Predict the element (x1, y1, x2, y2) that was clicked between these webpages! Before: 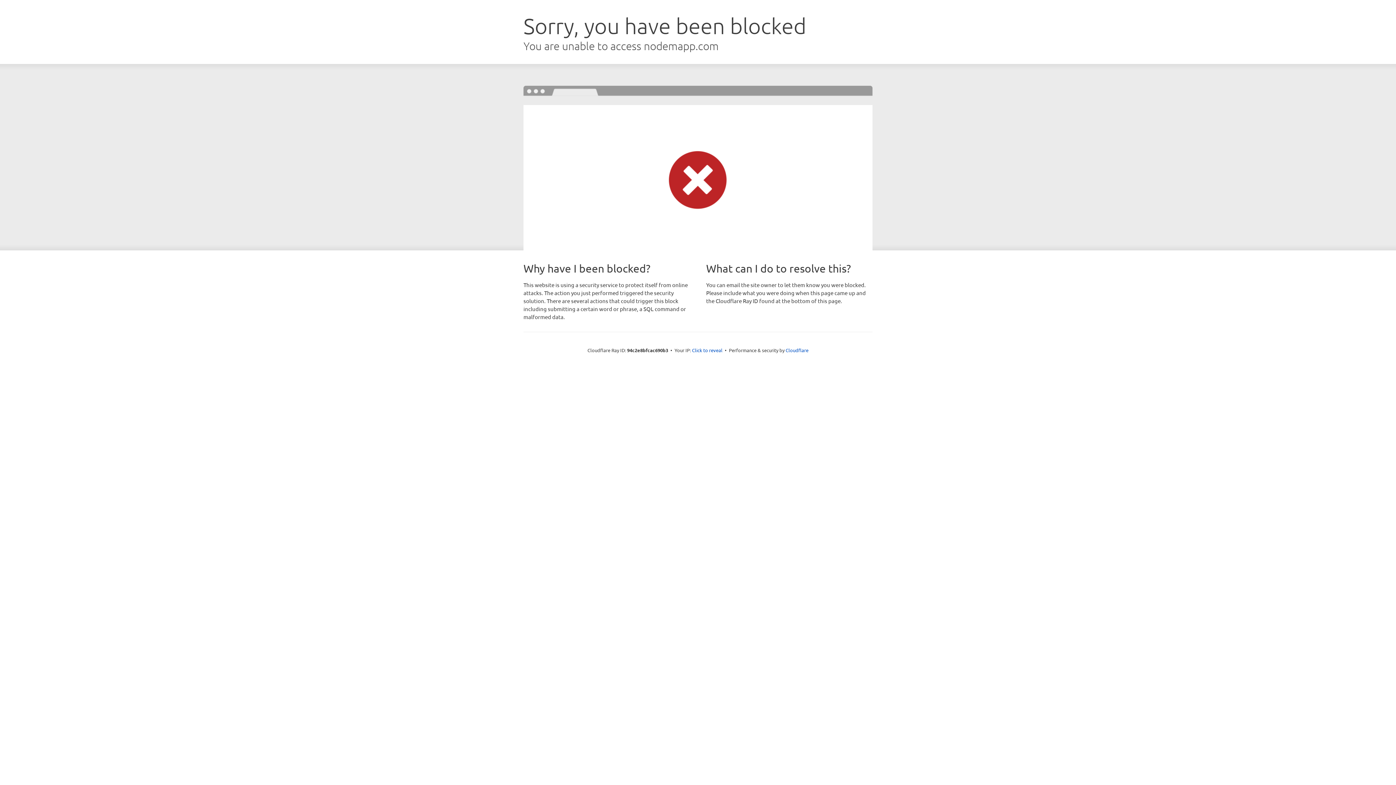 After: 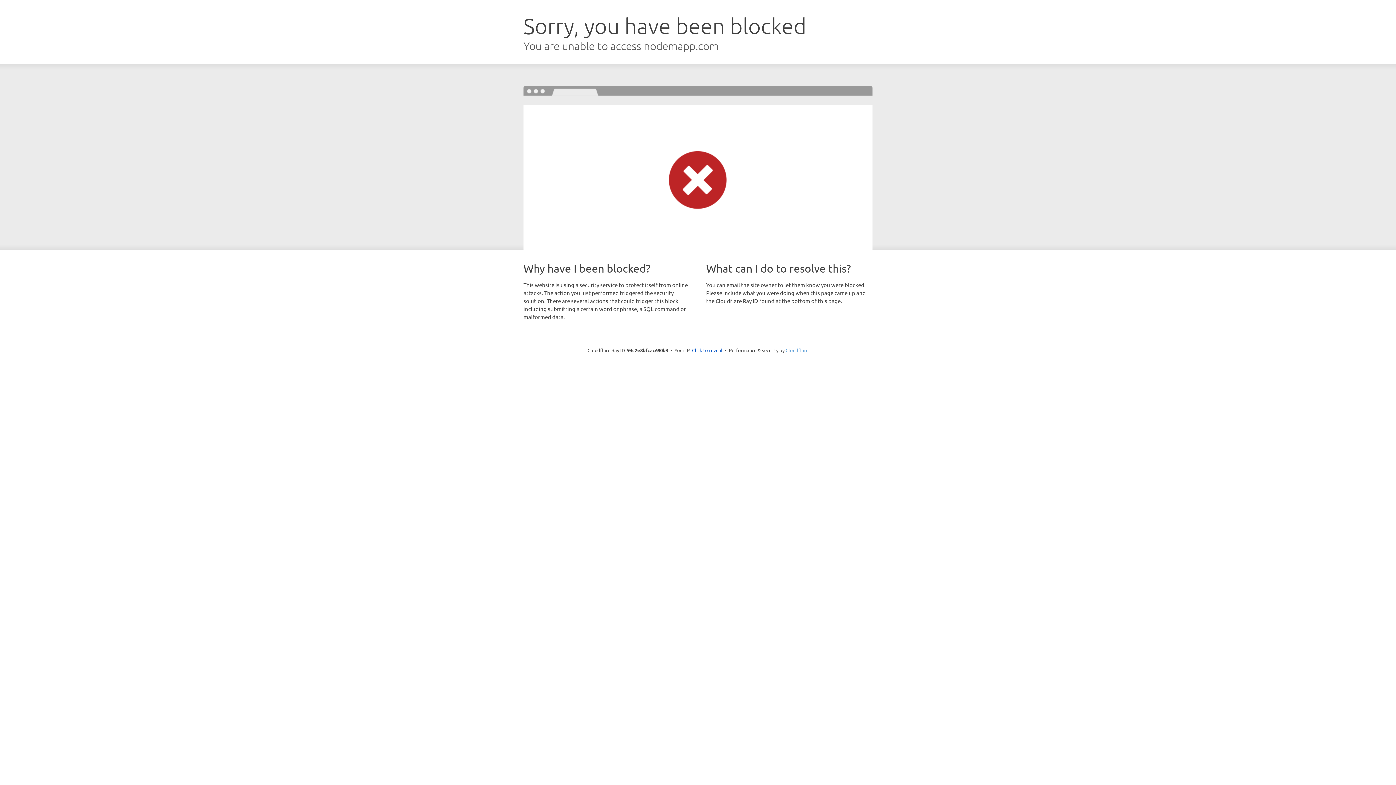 Action: label: Cloudflare bbox: (785, 347, 808, 353)